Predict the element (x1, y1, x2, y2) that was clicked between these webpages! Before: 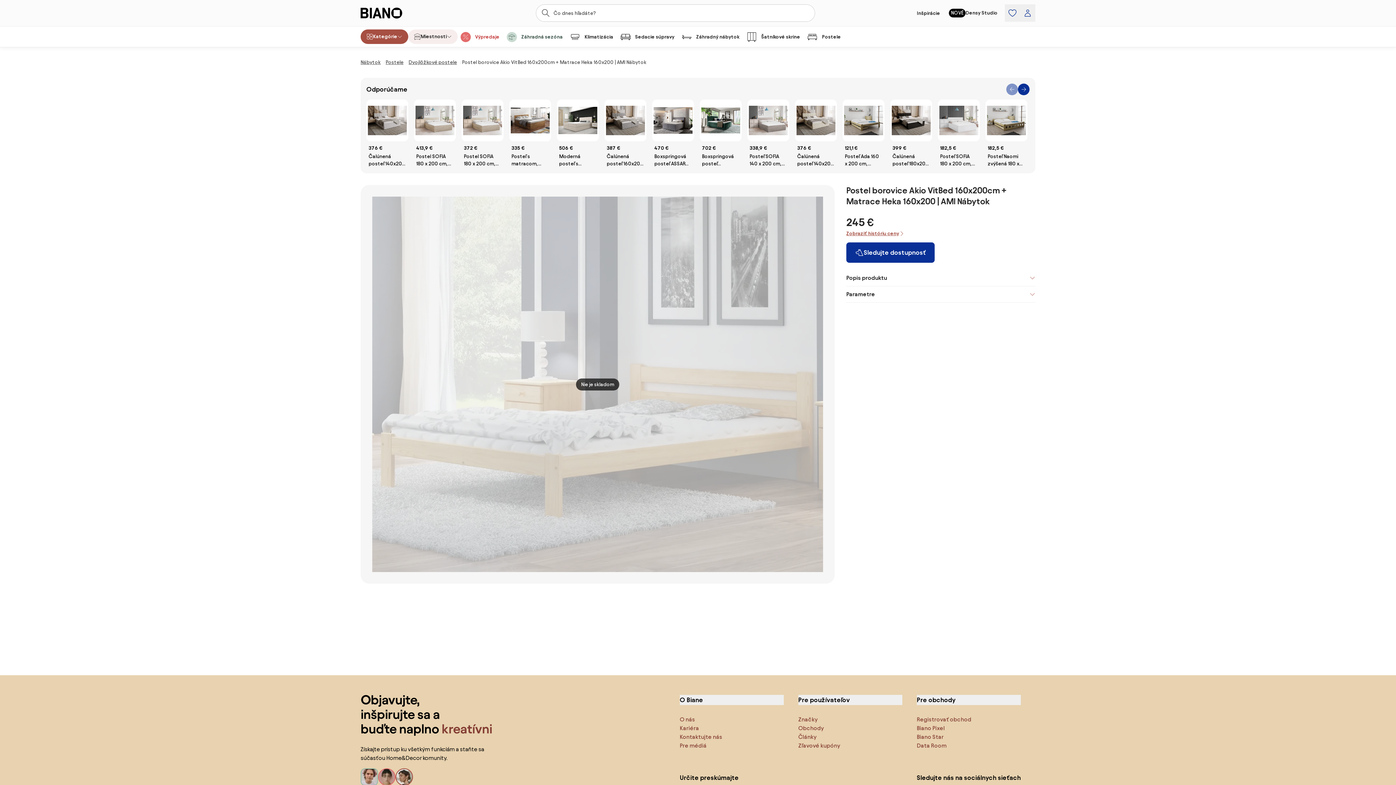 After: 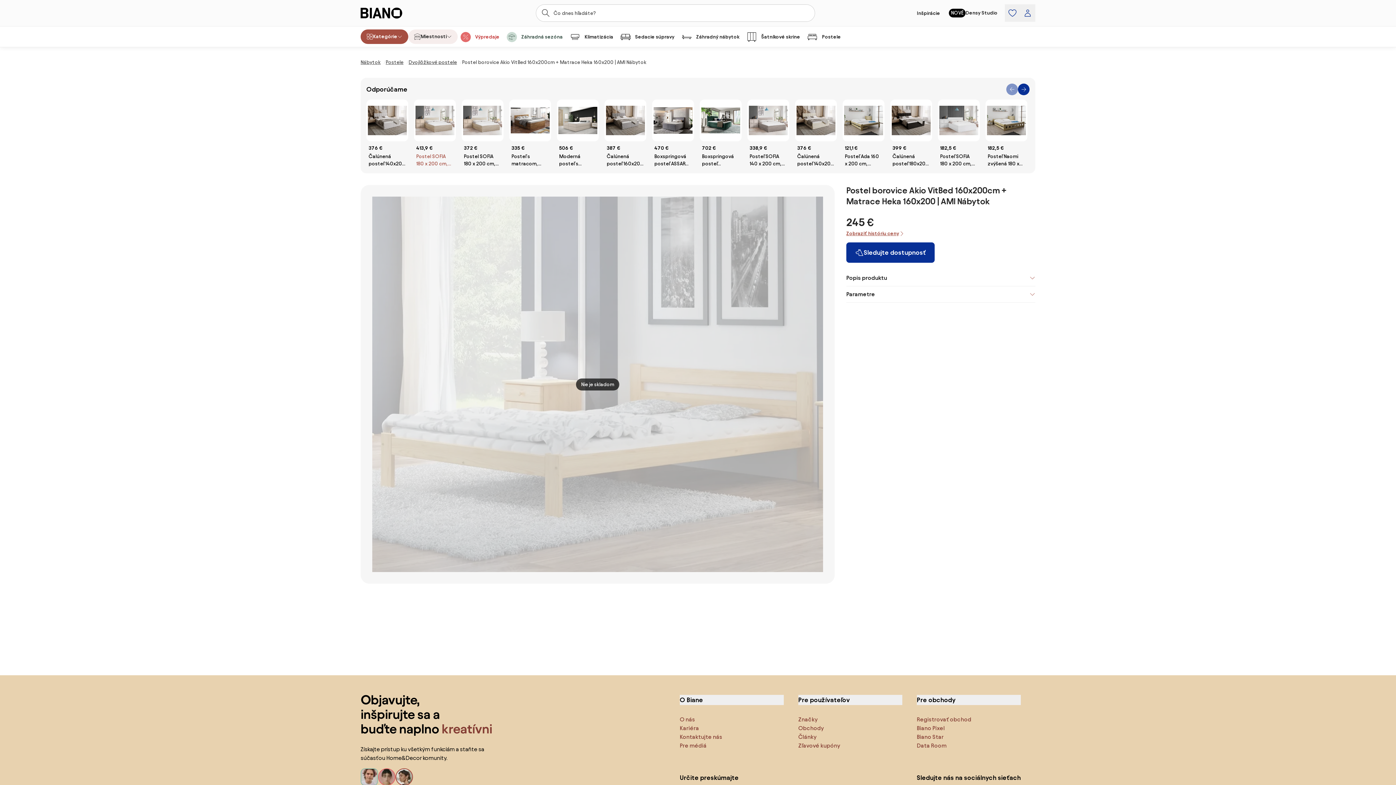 Action: bbox: (414, 99, 456, 167) label: 413,9 €
Postel SOFIA 180 x 200 cm, dub sonoma Rošt: S lamelovým roštom, Matrac: Matrac COCO MAXI 20 cm